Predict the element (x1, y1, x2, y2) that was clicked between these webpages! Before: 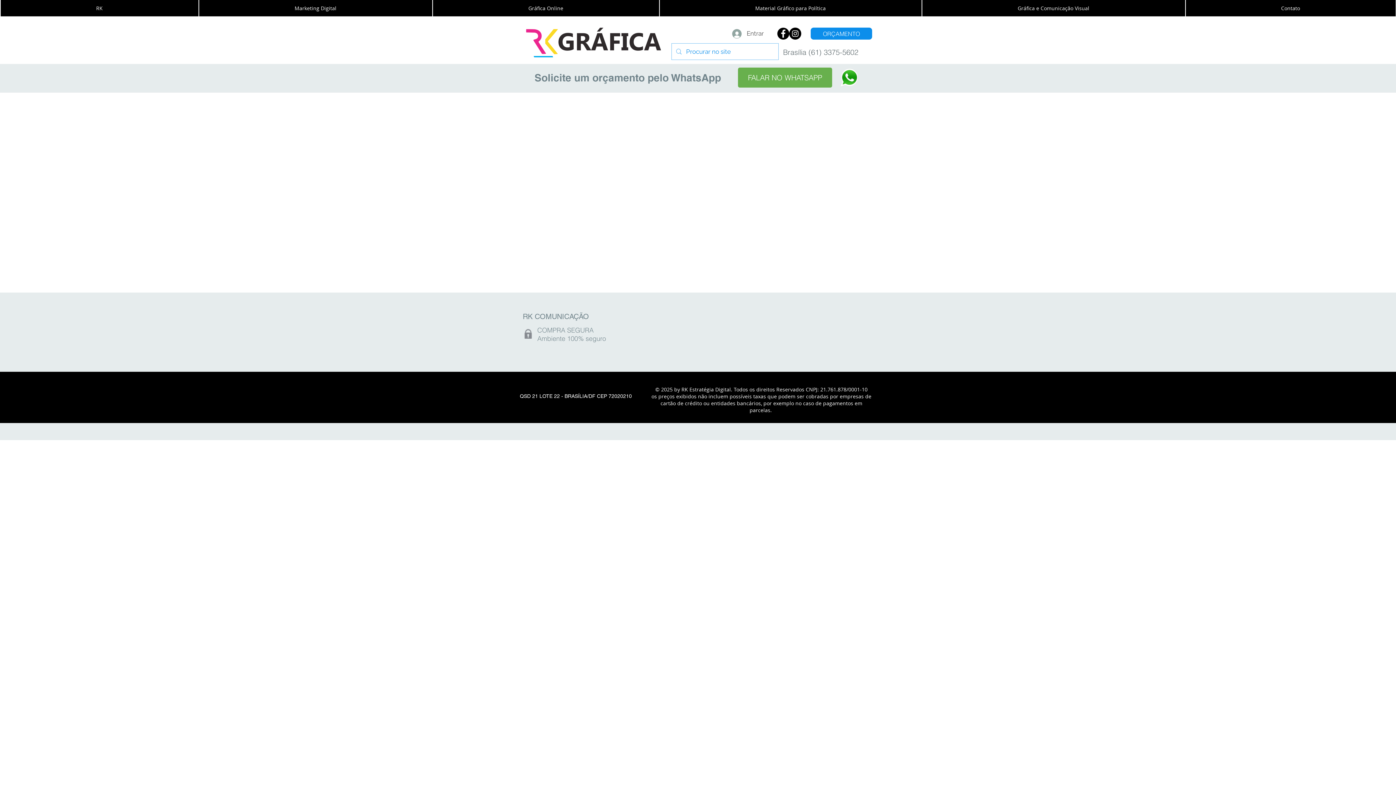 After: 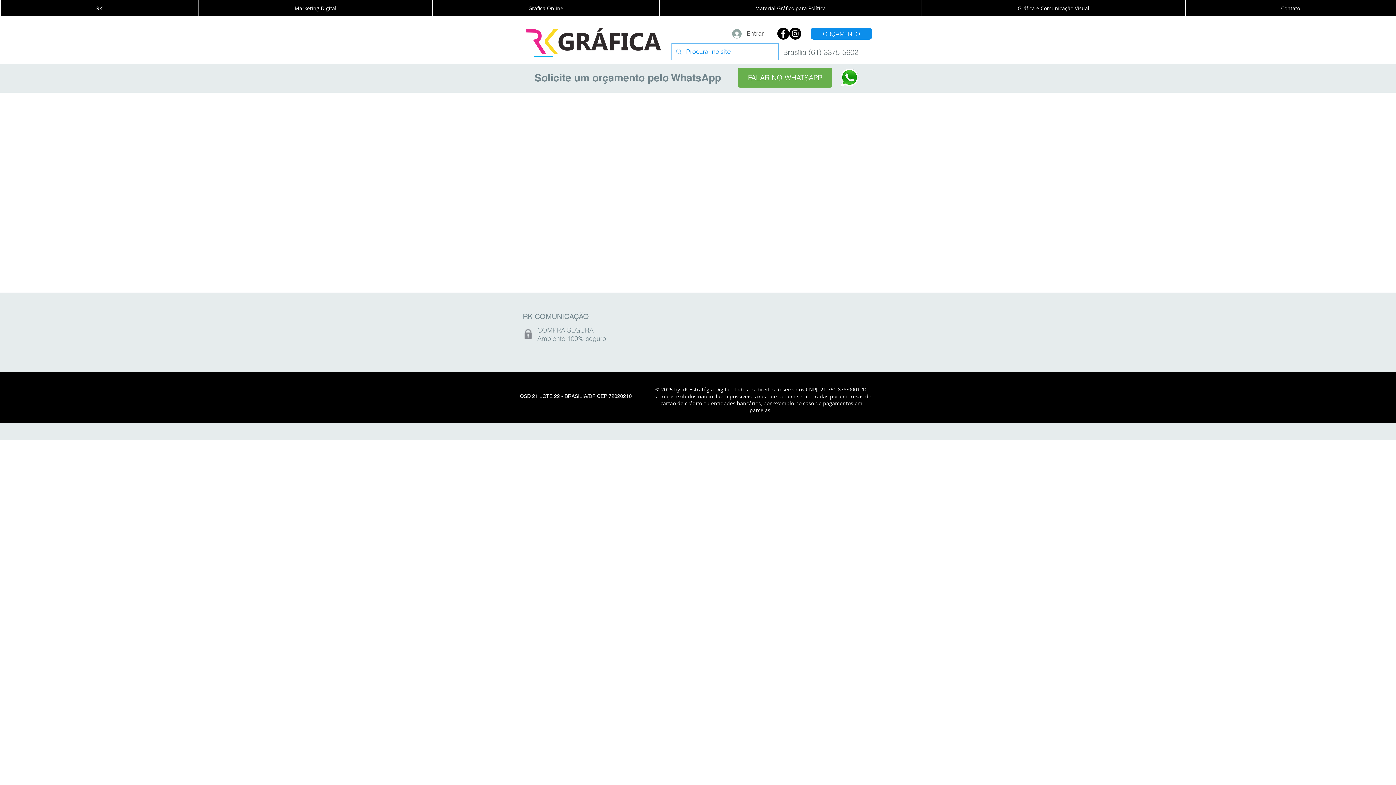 Action: label: RK bbox: (0, 0, 198, 16)